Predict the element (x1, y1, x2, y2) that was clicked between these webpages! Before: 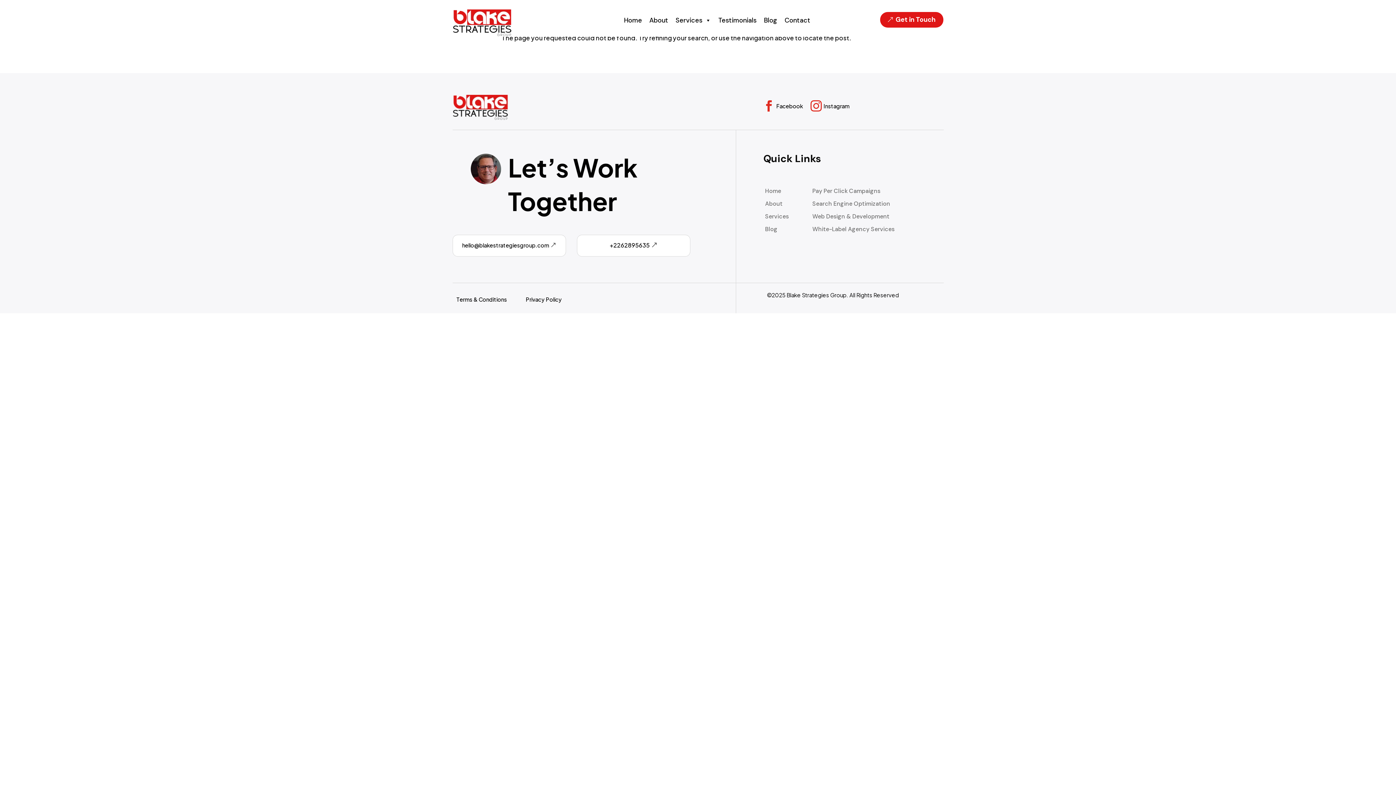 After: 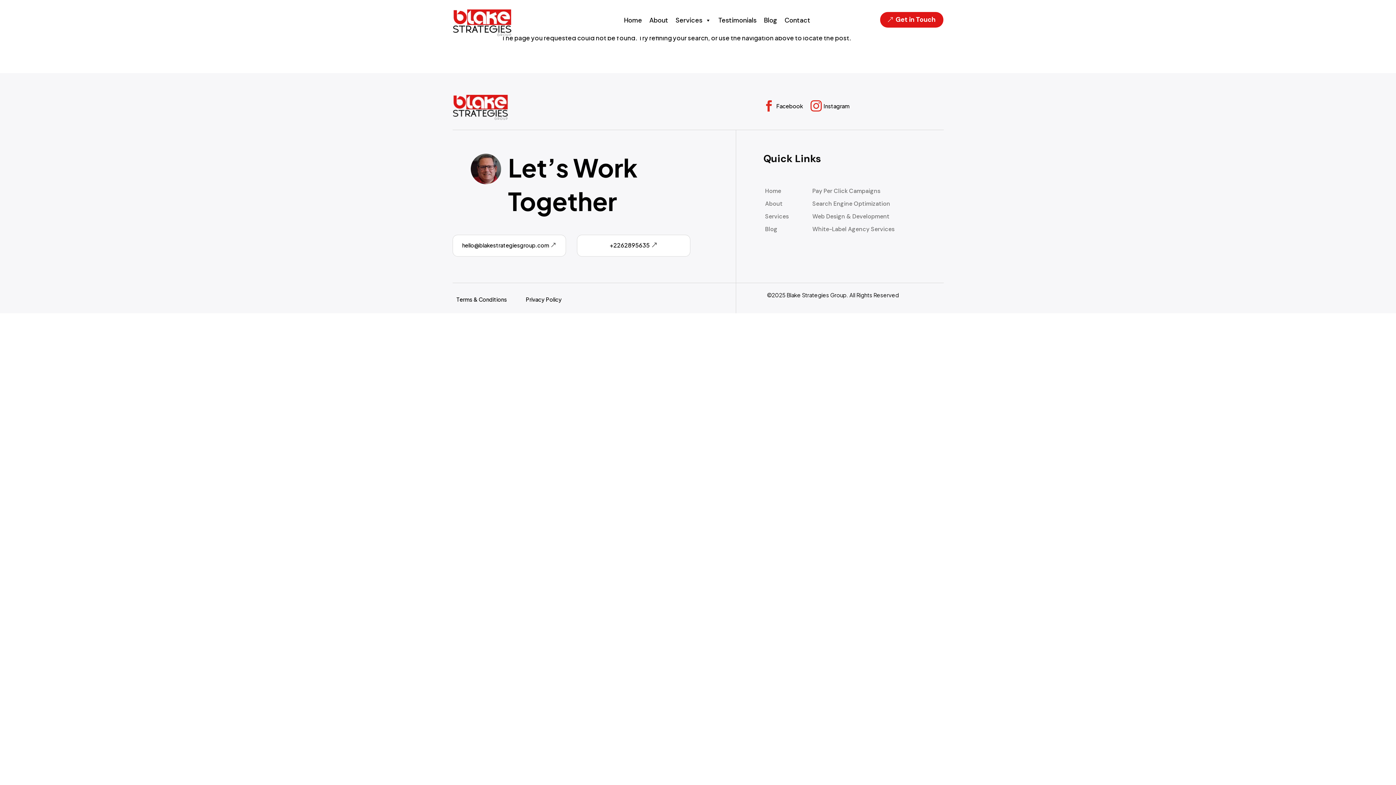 Action: bbox: (810, 100, 849, 111) label: 
Instagram